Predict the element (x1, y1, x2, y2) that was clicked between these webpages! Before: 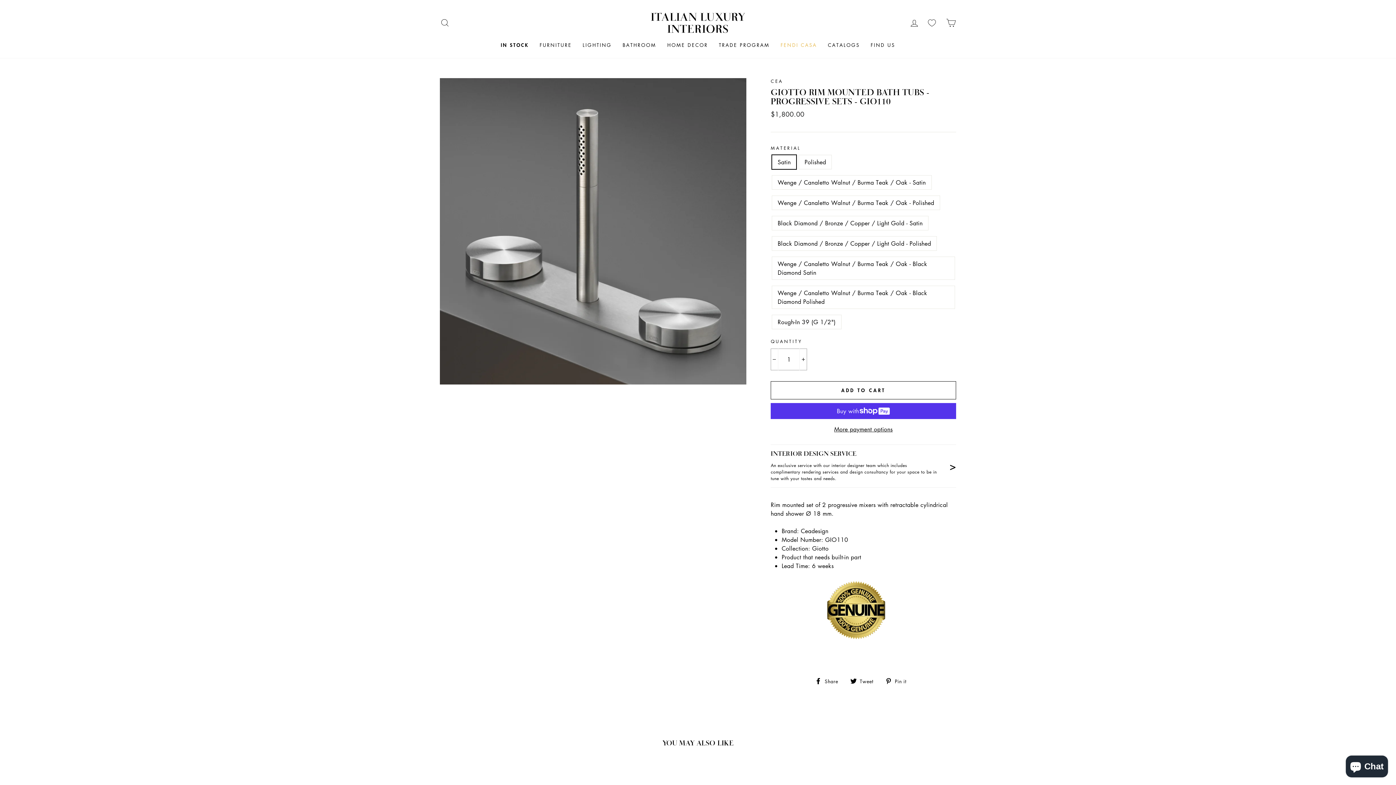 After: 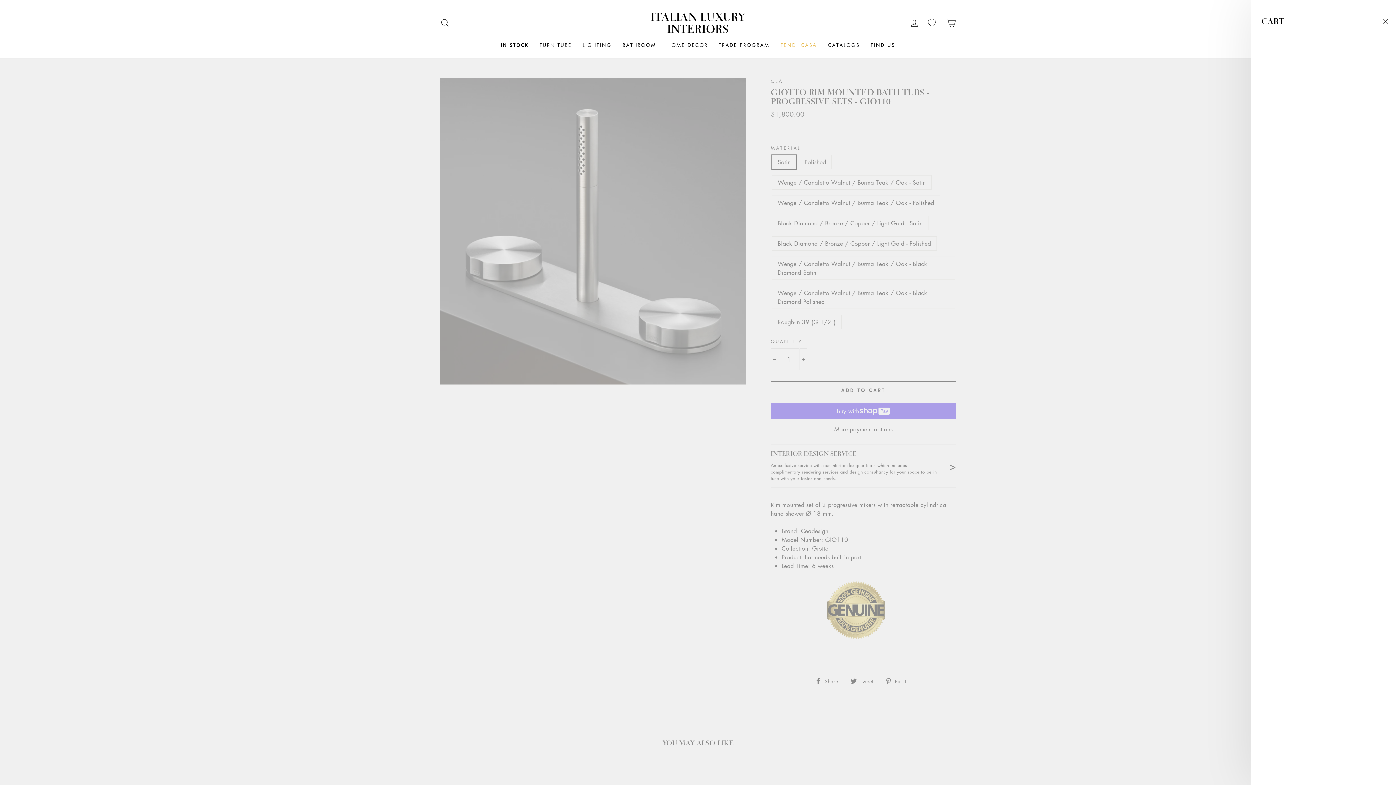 Action: label: CART bbox: (941, 15, 960, 30)